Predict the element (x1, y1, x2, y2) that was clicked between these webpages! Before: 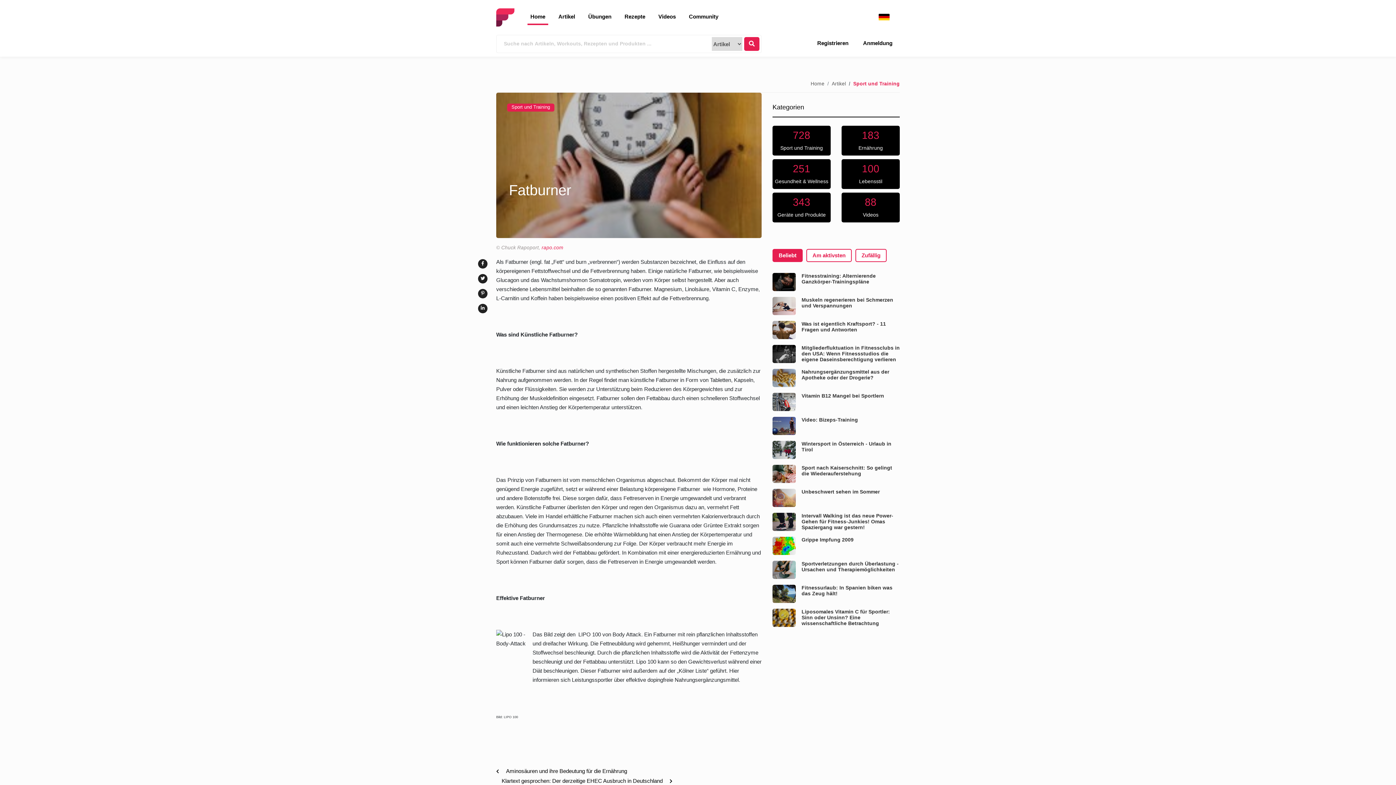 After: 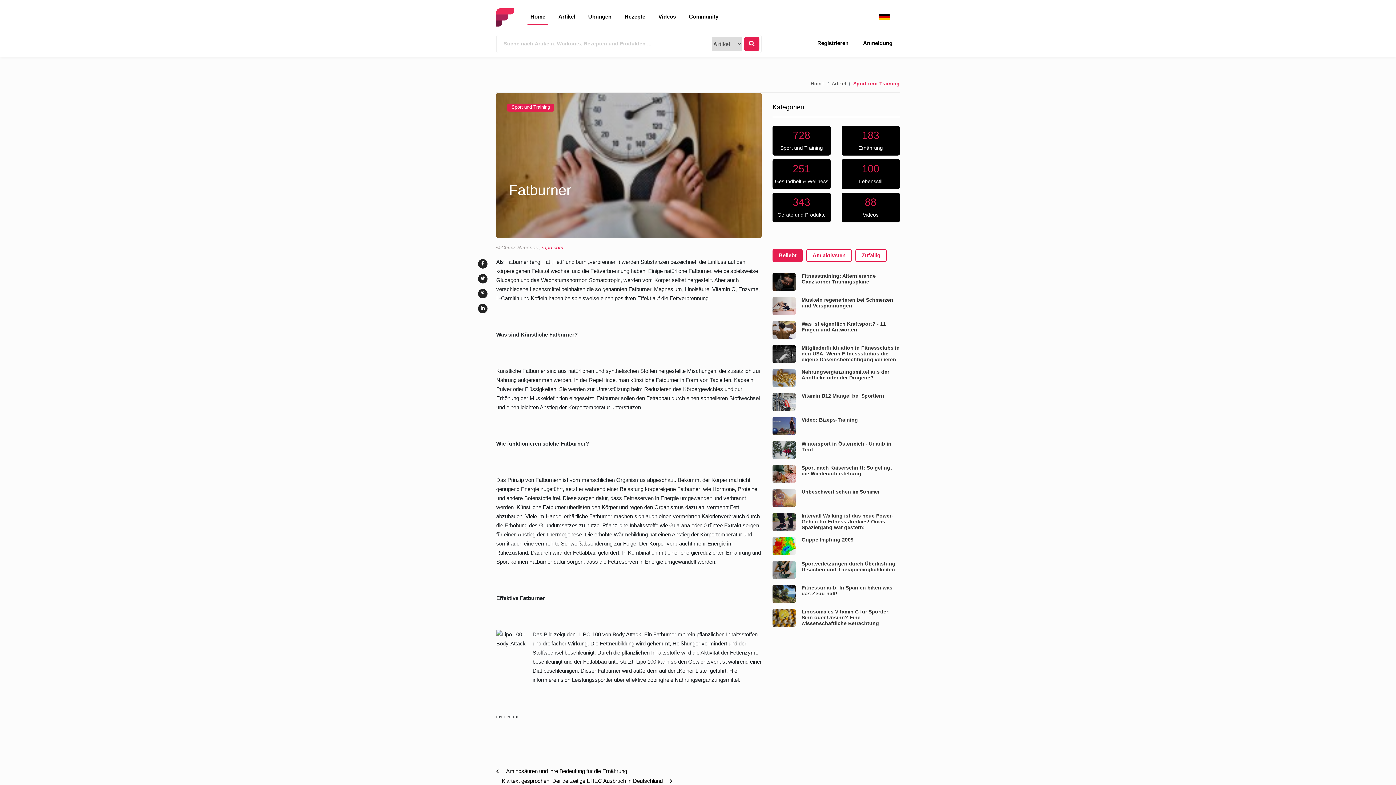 Action: bbox: (478, 274, 487, 283)